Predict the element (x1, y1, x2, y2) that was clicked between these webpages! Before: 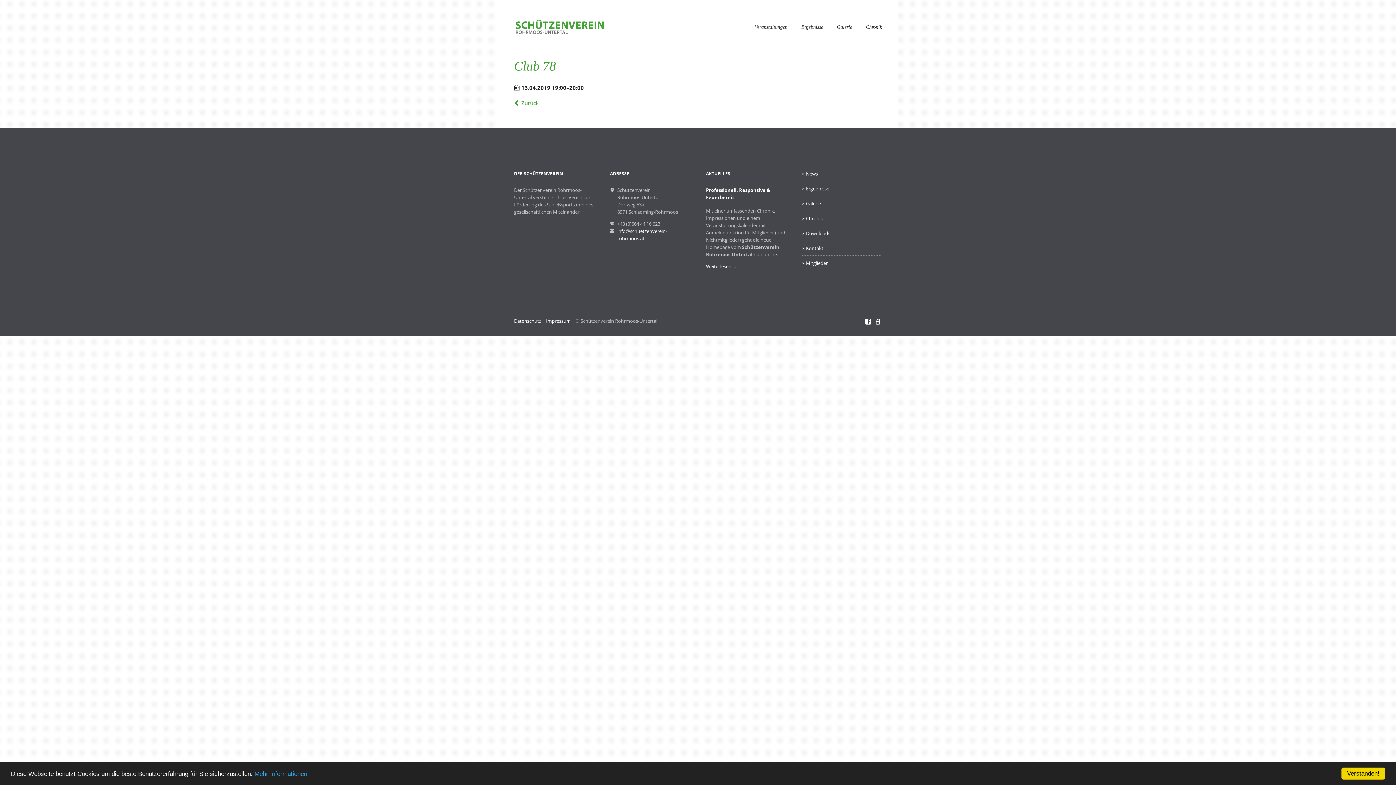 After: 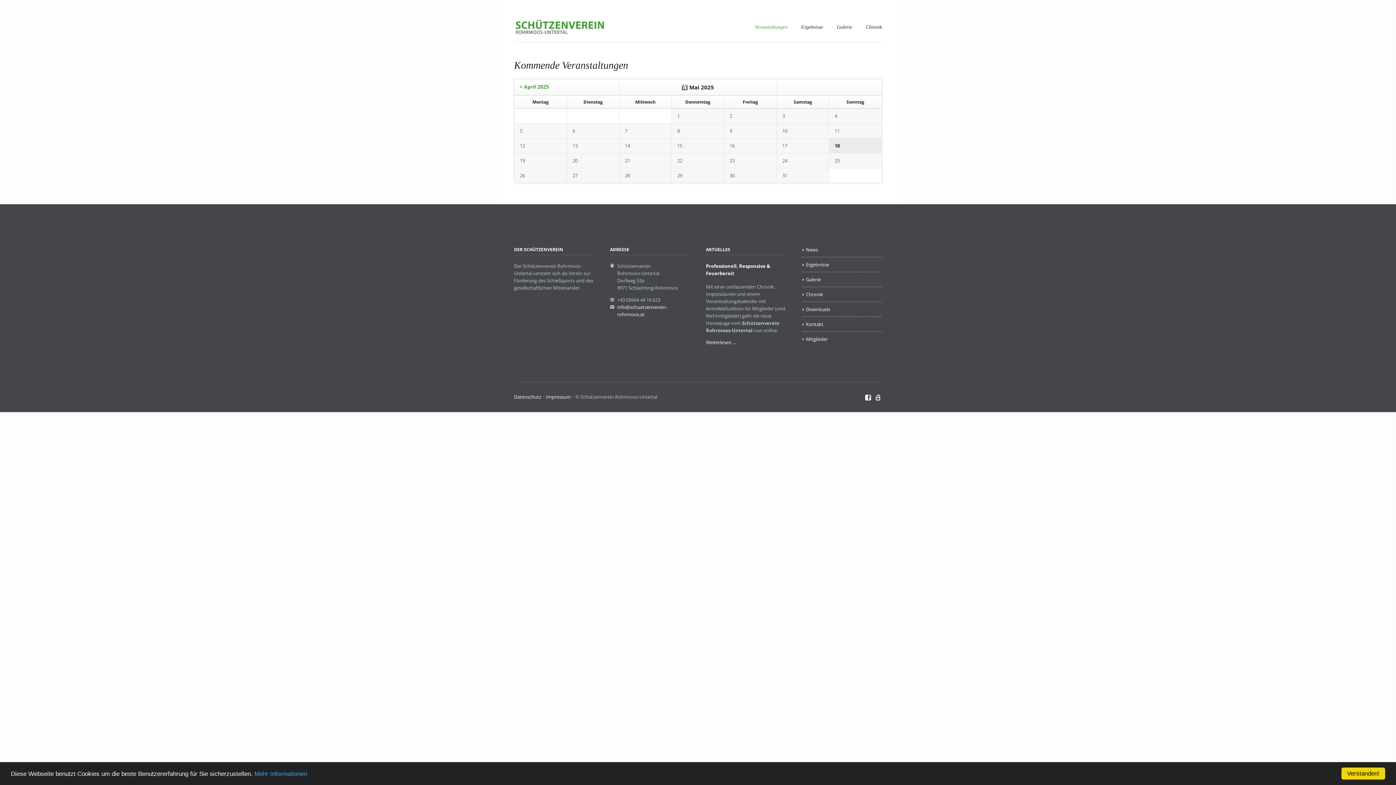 Action: bbox: (749, 20, 793, 34) label: Veranstaltungen